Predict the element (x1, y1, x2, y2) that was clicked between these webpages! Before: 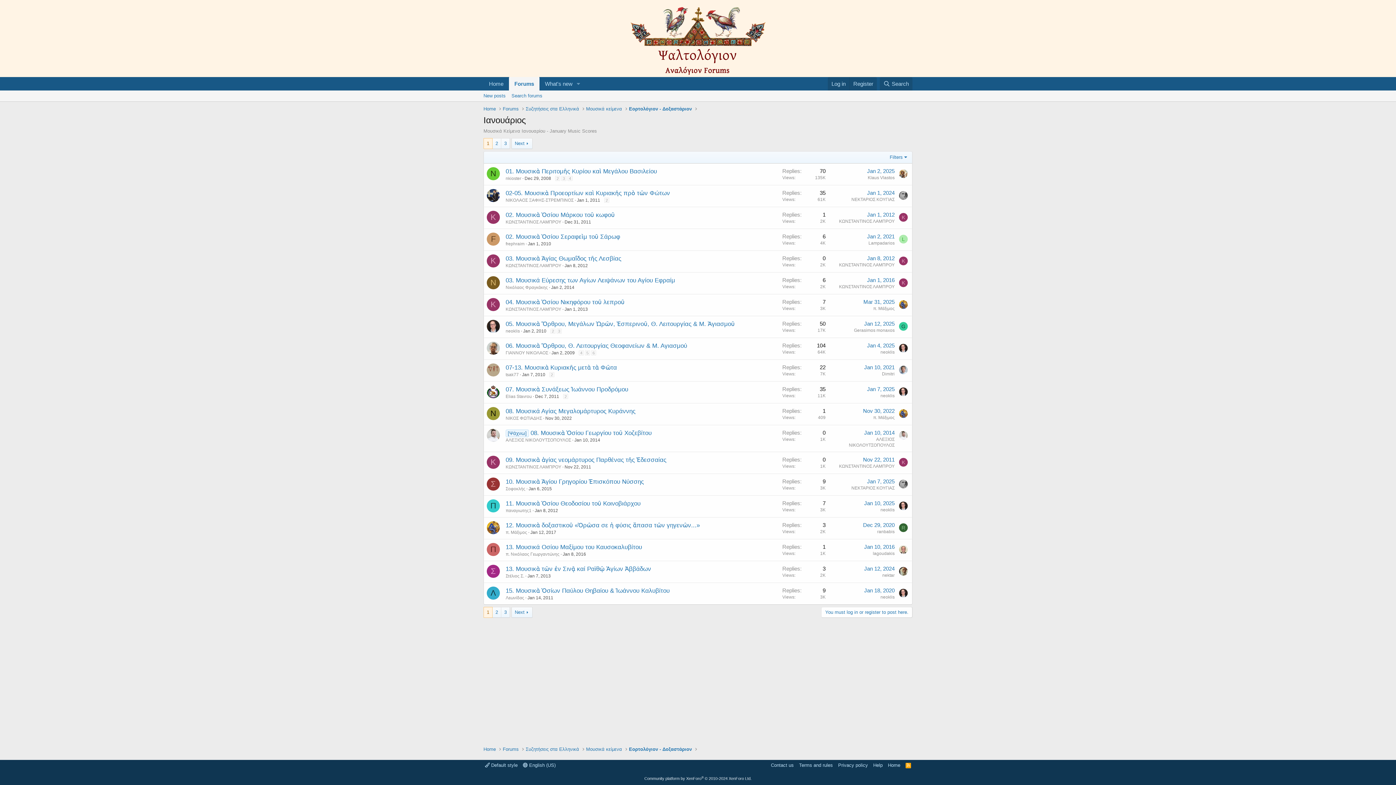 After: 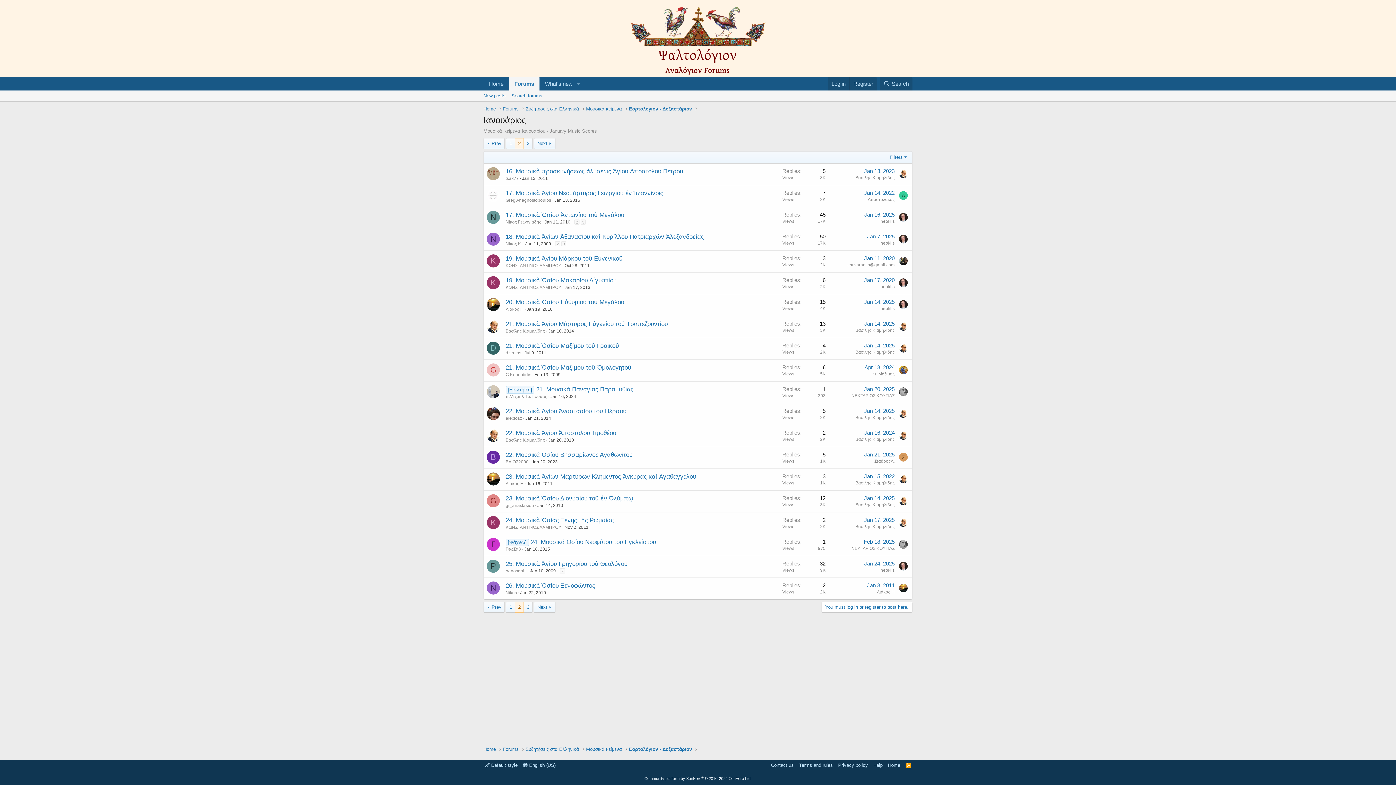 Action: label: Next bbox: (511, 607, 532, 618)